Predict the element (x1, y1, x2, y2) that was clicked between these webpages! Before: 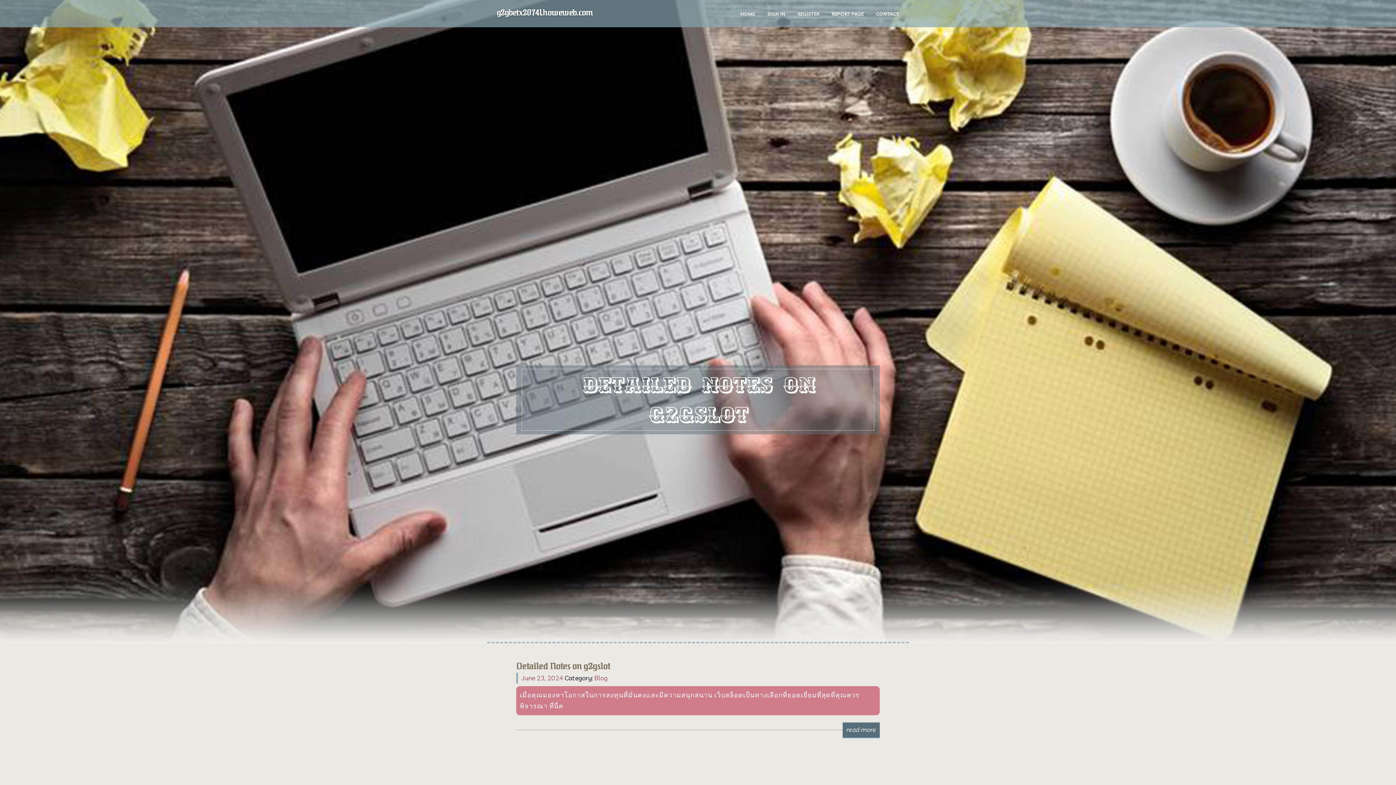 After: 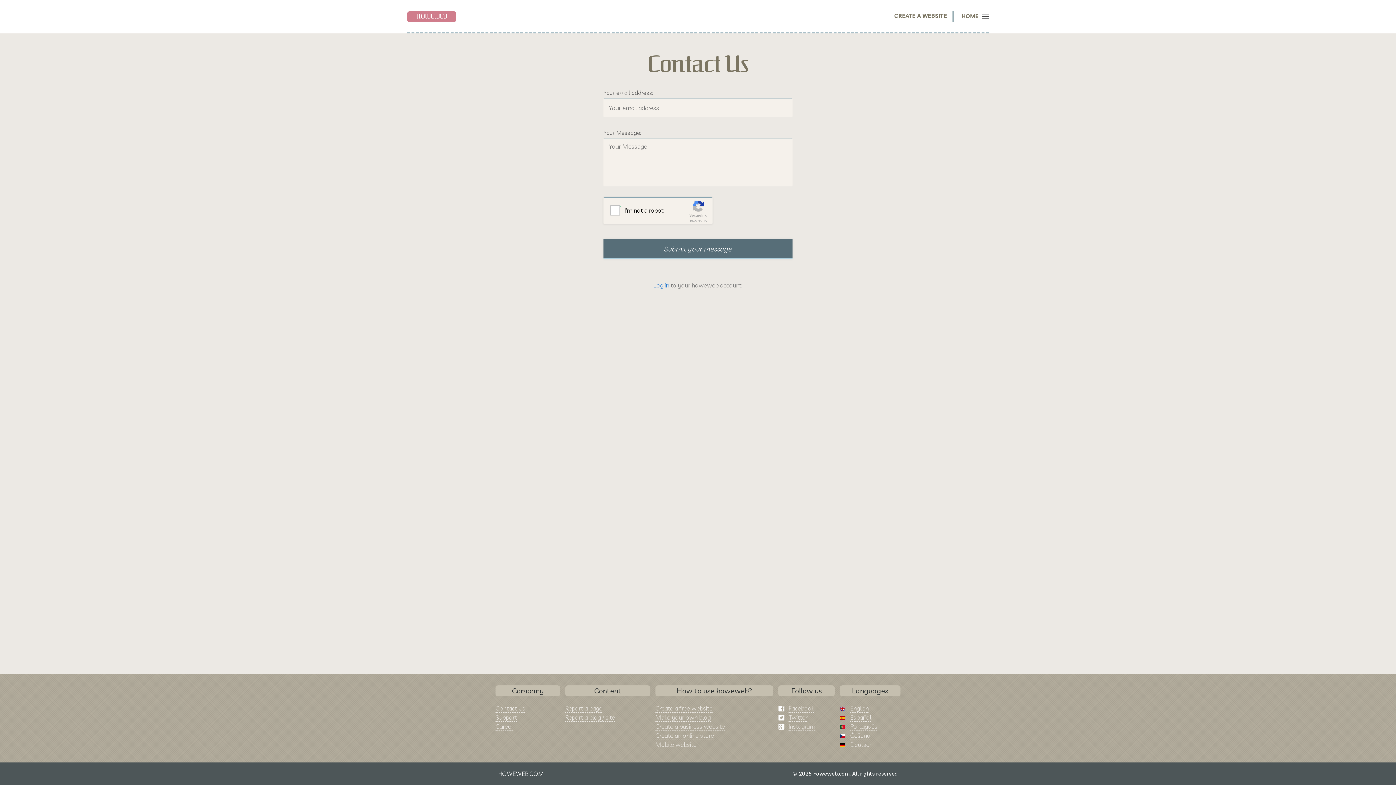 Action: label: CONTACT bbox: (870, 0, 905, 27)